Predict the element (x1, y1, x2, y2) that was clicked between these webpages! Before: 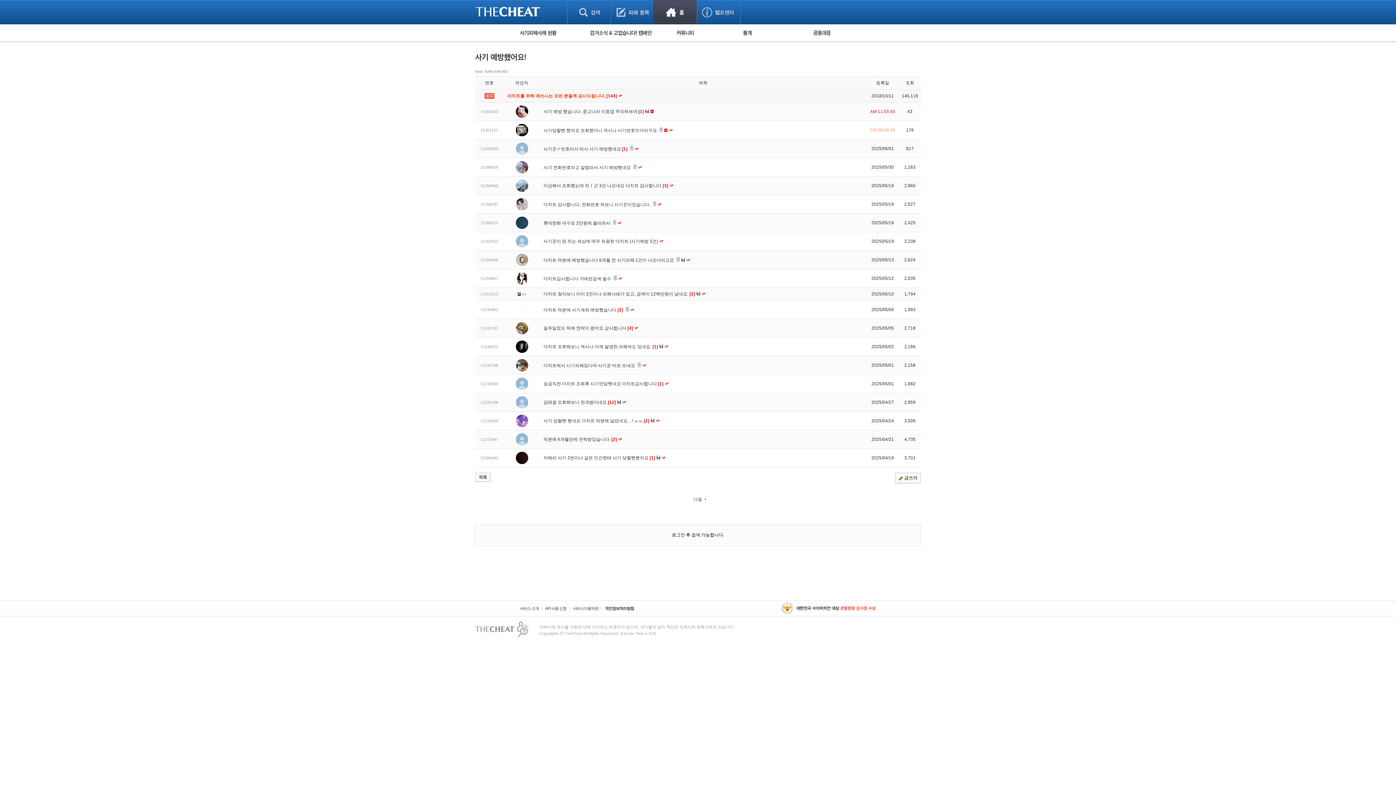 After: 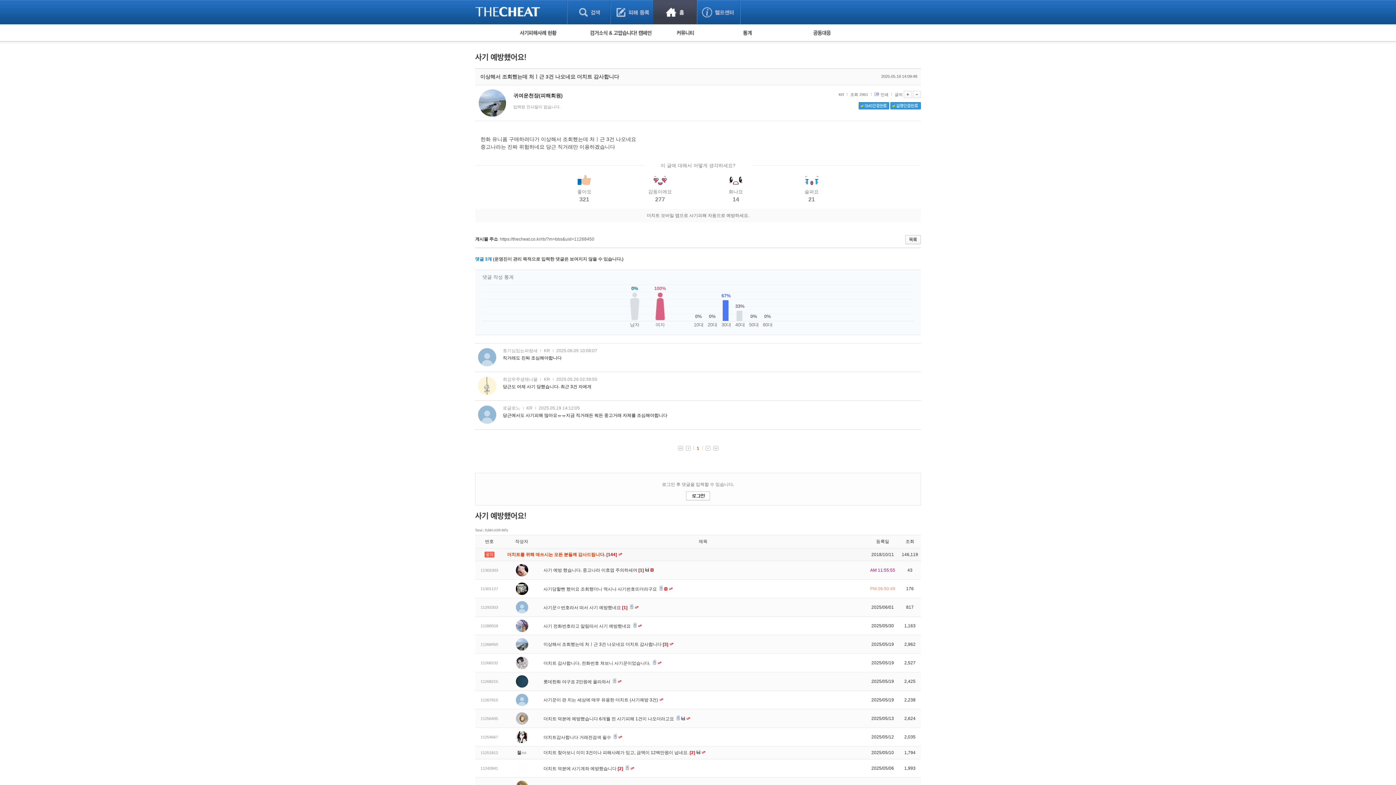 Action: label: 이상해서 조회했는데 처ㅣ근 3건 나오네요 더치트 감사합니다 [3]  bbox: (543, 183, 669, 188)